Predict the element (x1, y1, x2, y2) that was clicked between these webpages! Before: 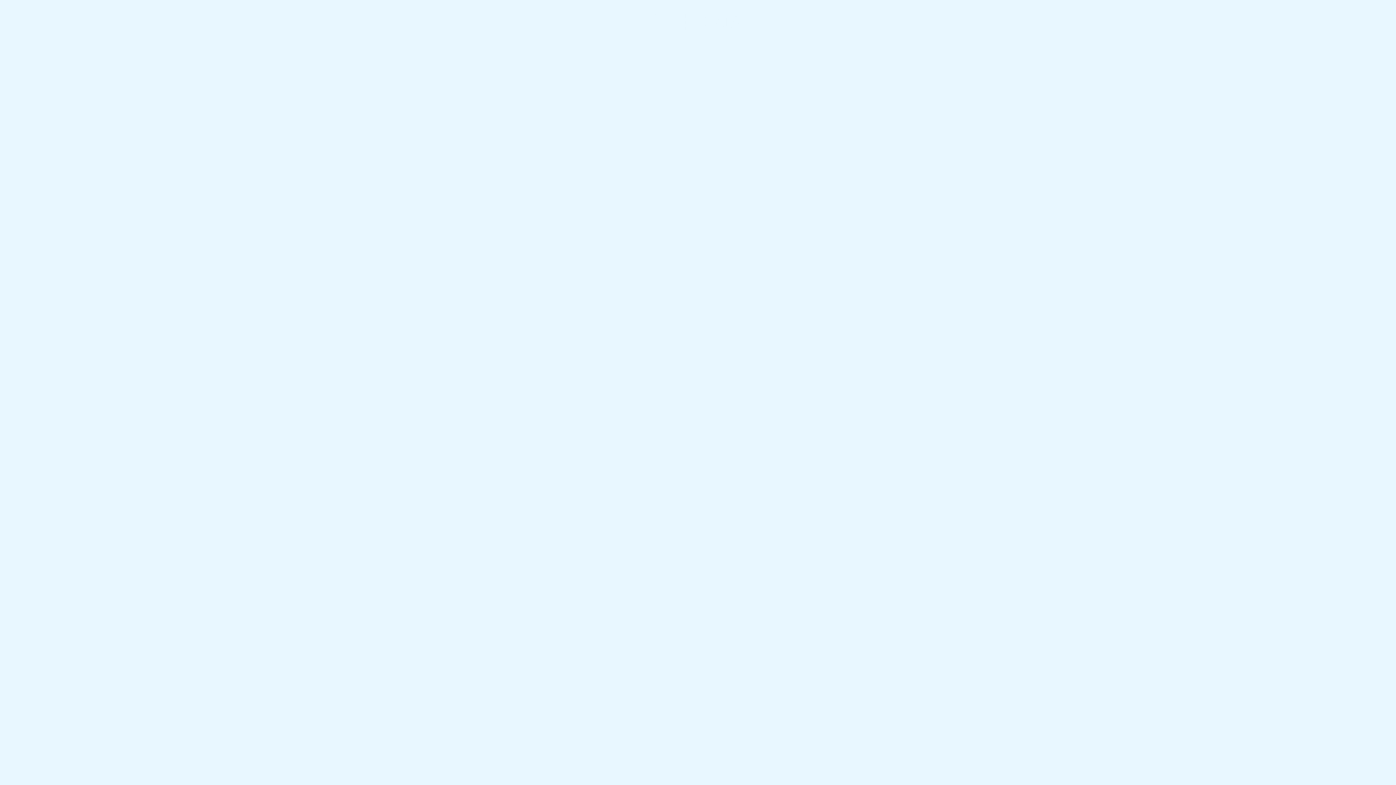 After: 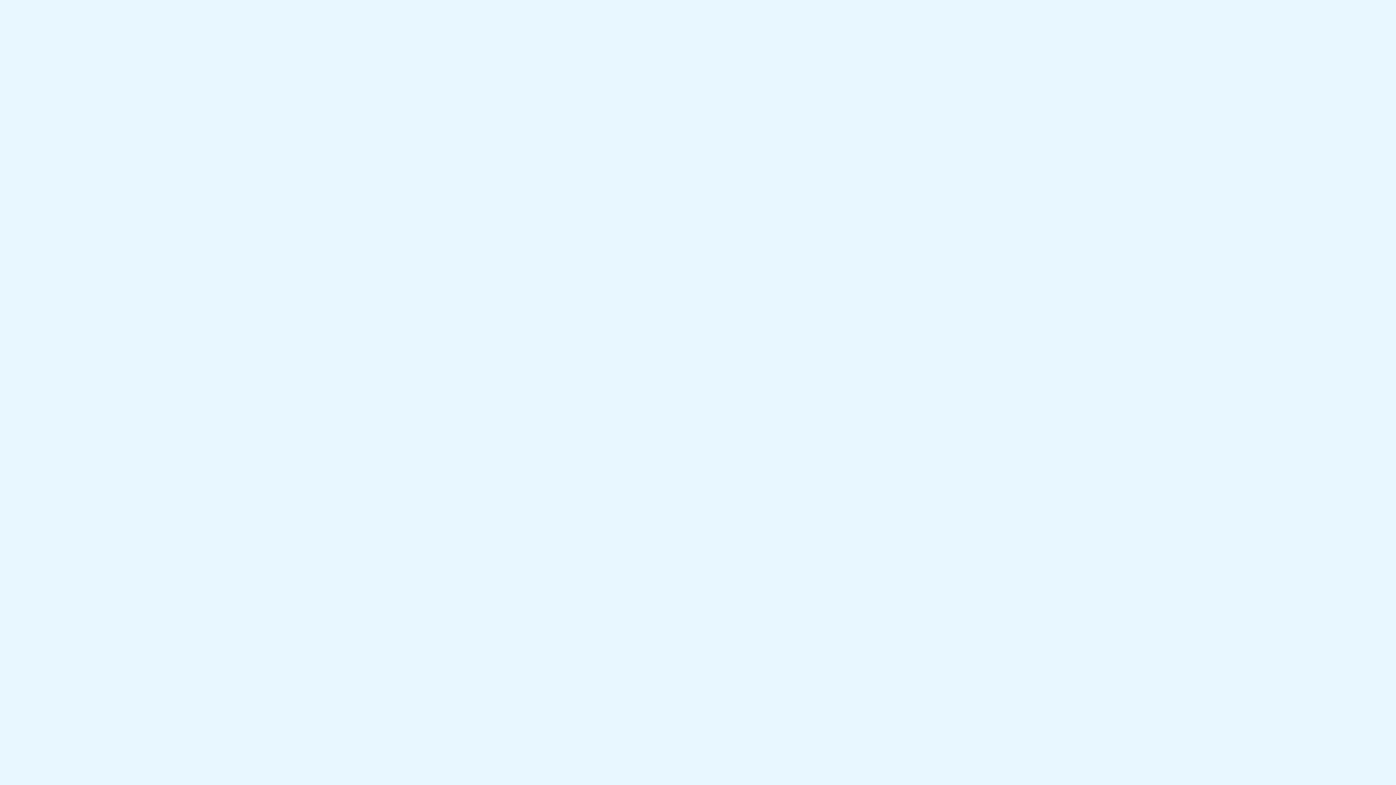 Action: bbox: (636, 8, 759, 36)